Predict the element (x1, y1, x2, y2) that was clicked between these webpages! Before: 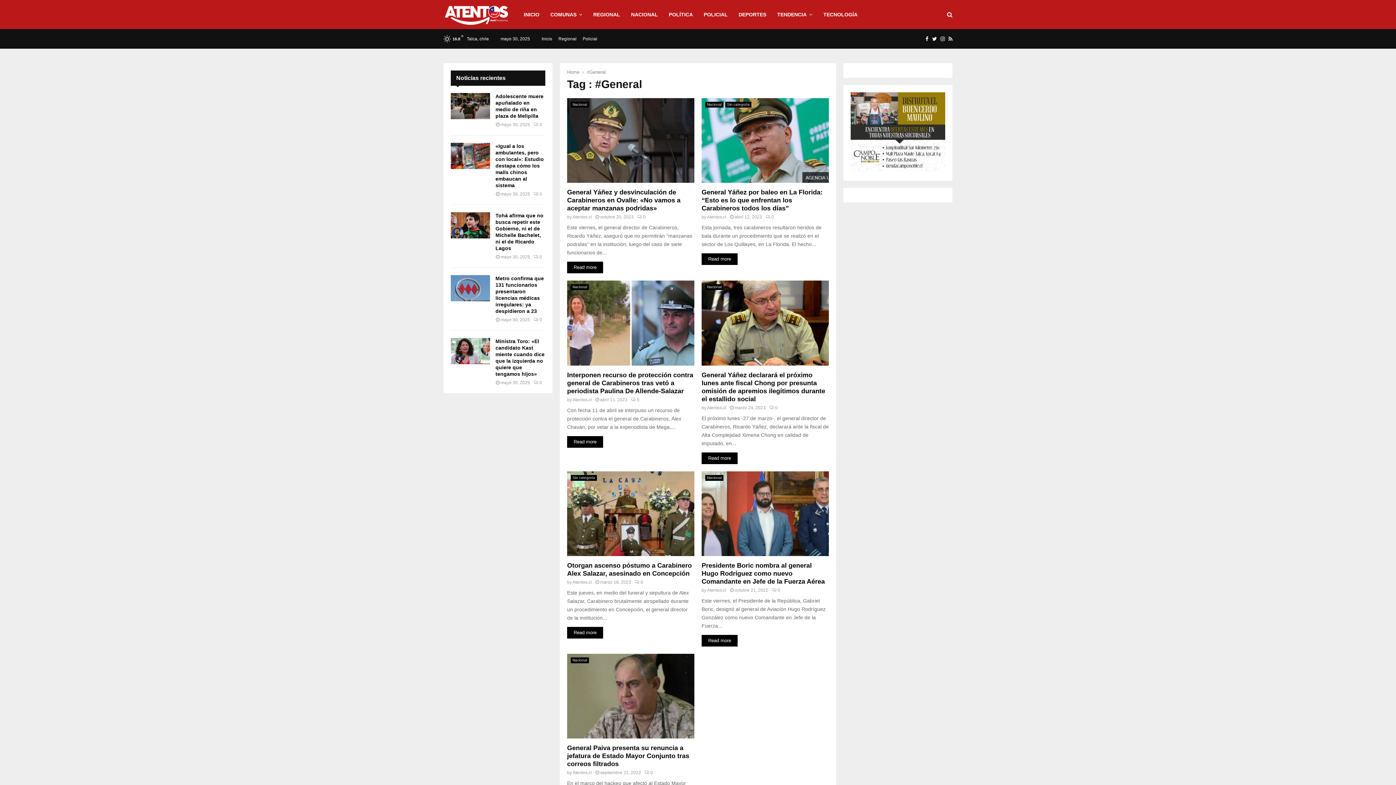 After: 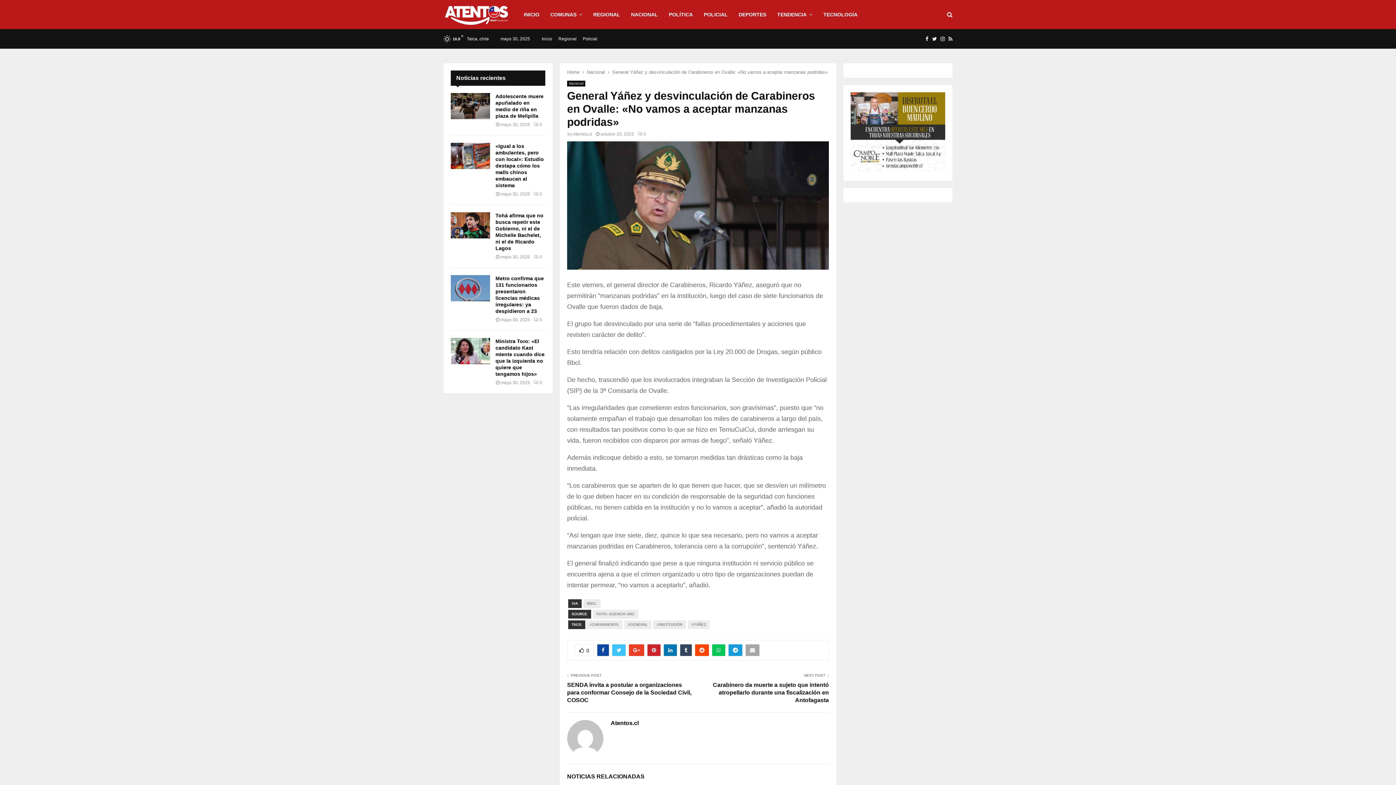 Action: label: 0 bbox: (637, 214, 645, 219)